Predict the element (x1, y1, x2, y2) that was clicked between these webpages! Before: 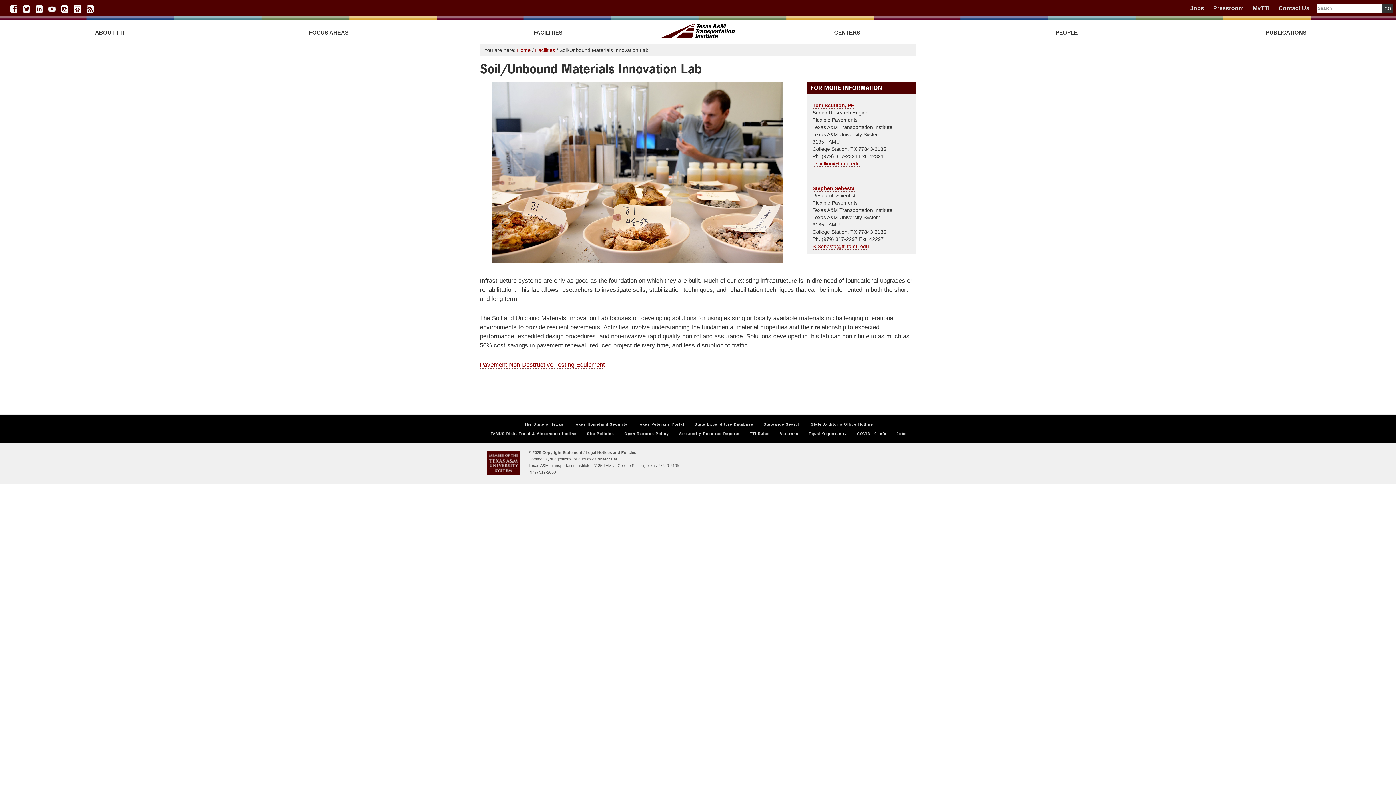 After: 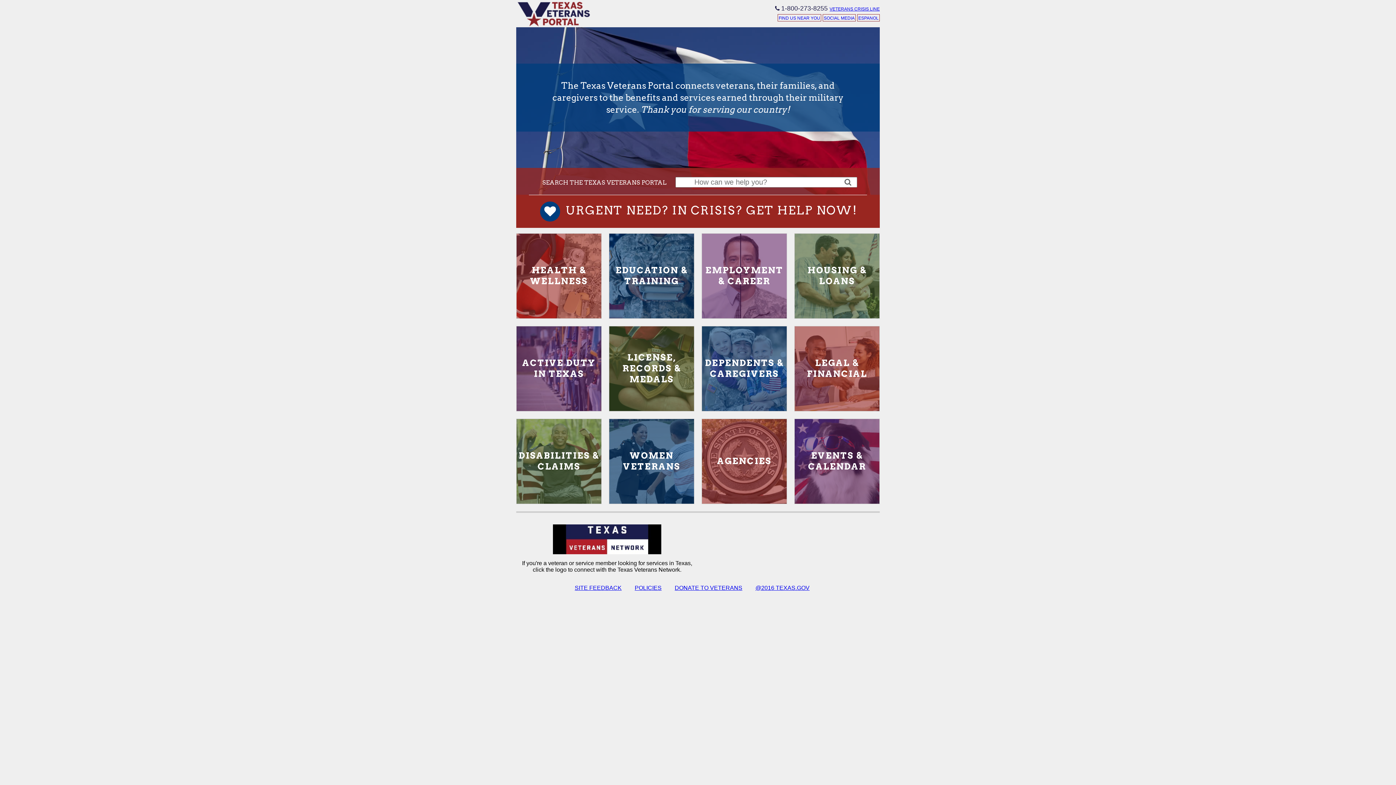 Action: label: Texas Veterans Portal bbox: (638, 422, 684, 426)